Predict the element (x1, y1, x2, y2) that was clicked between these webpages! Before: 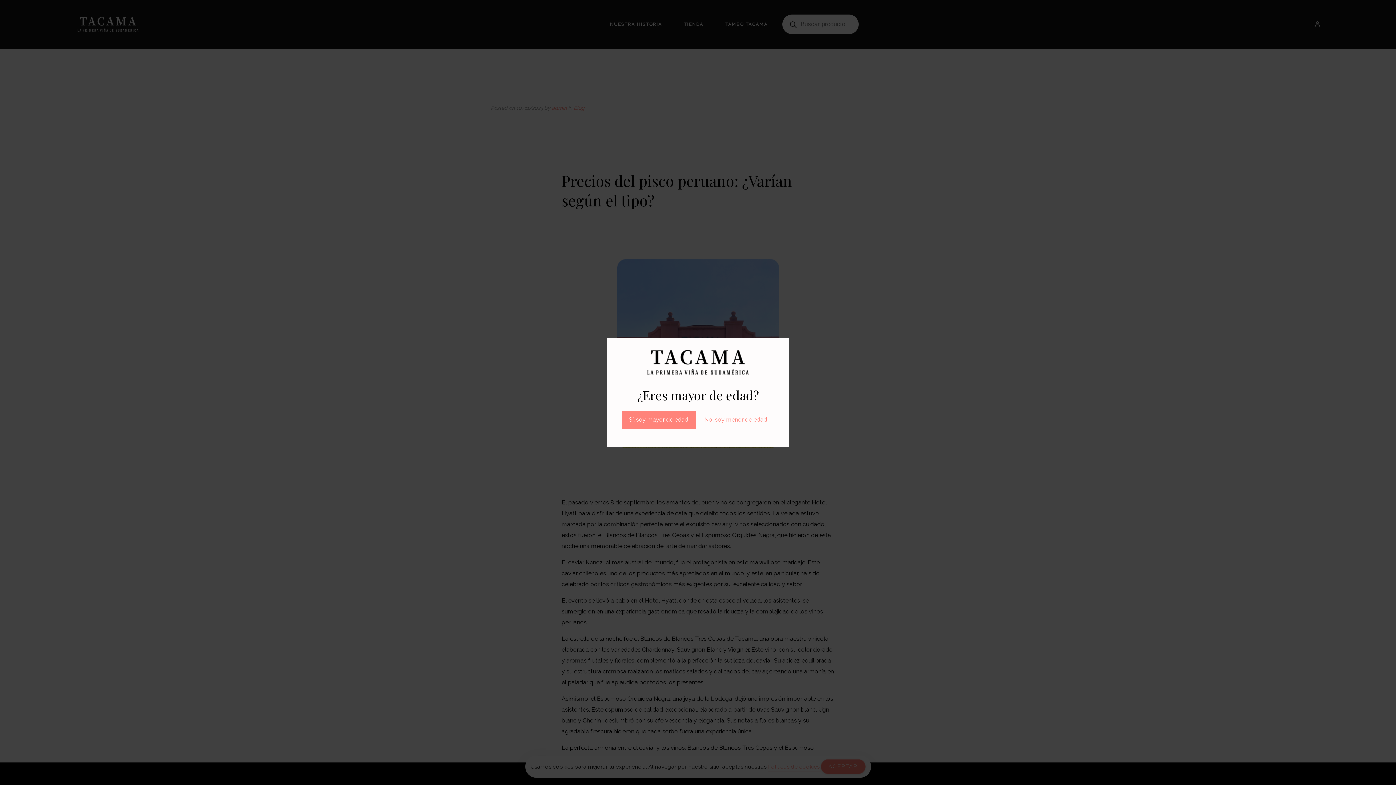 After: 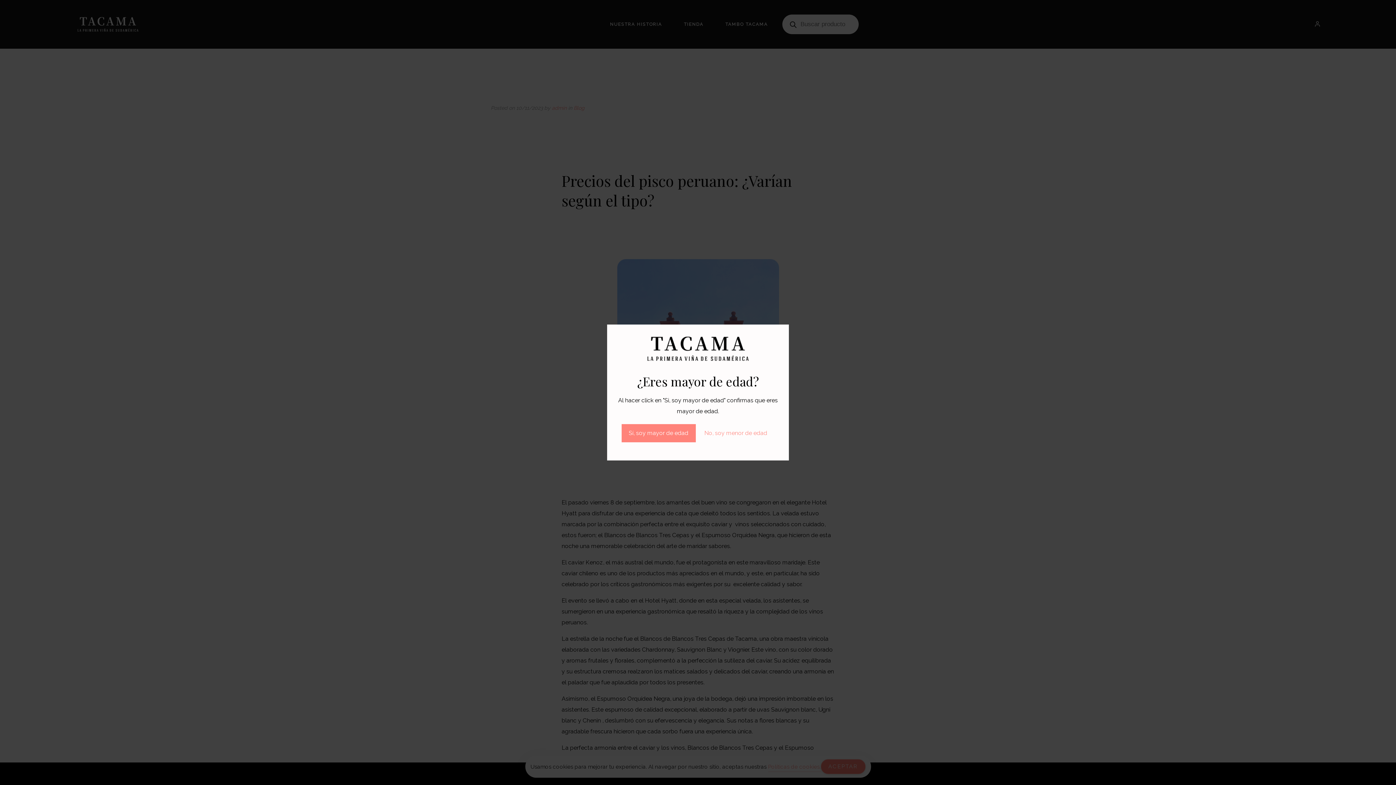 Action: label: No, soy menor de edad bbox: (697, 410, 774, 428)